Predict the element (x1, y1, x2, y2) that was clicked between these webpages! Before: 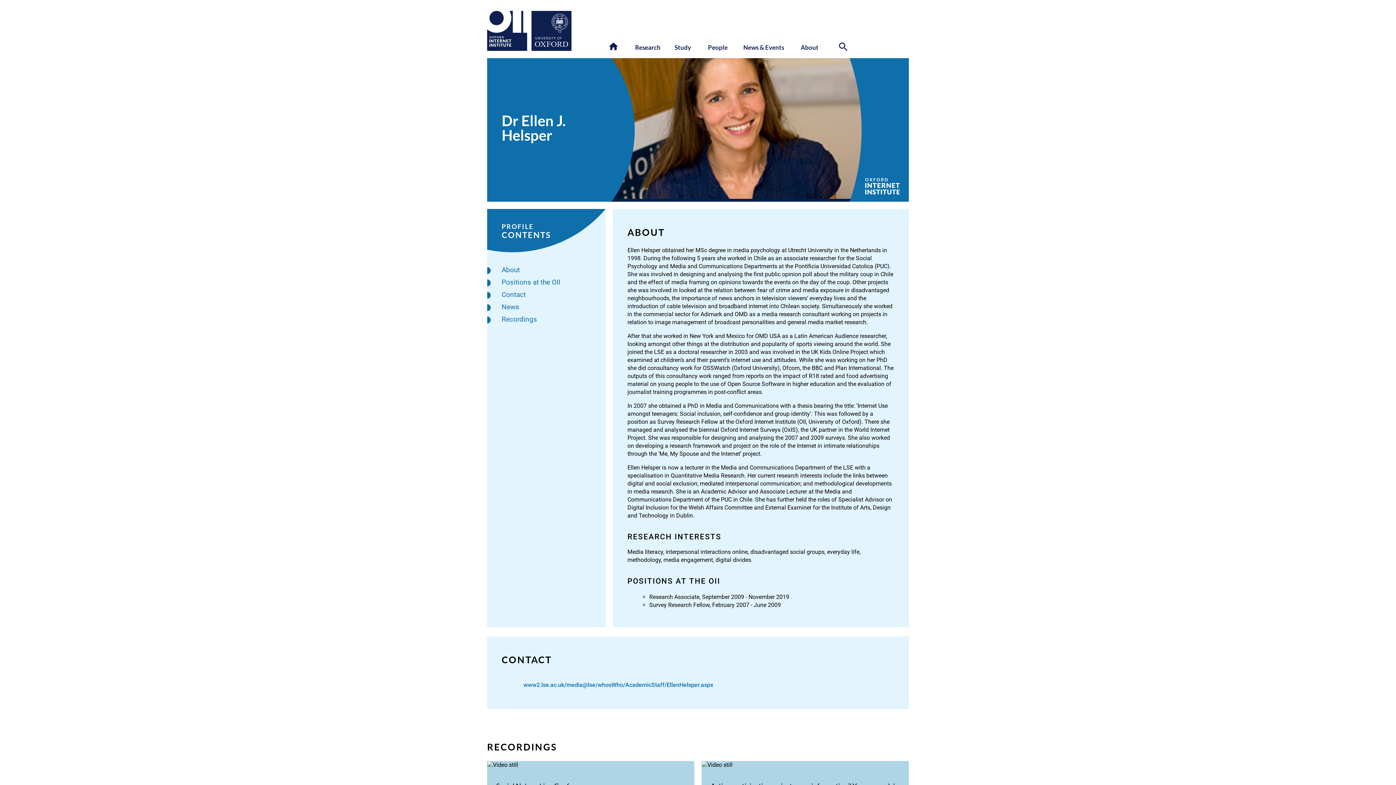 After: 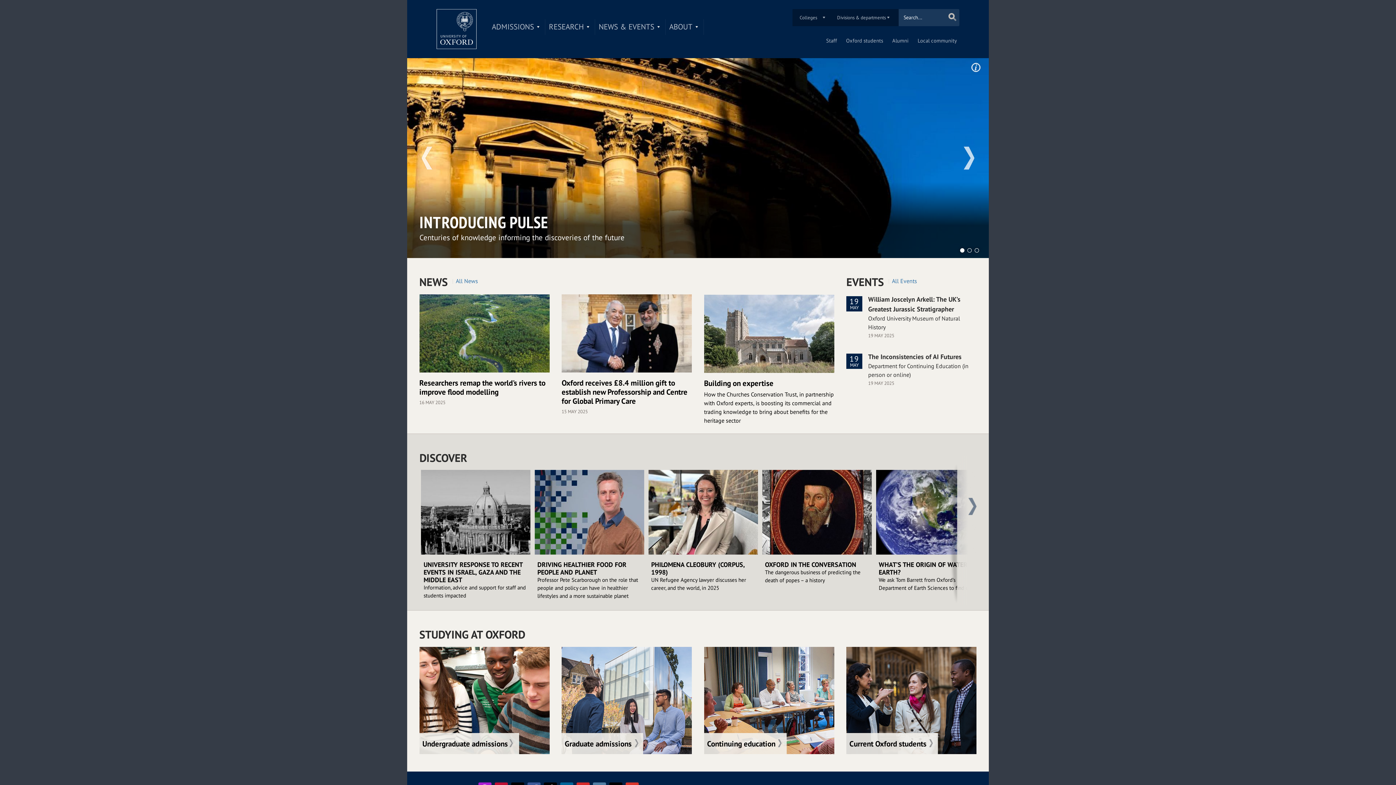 Action: label: Oxford University - link to site bbox: (531, 10, 571, 50)